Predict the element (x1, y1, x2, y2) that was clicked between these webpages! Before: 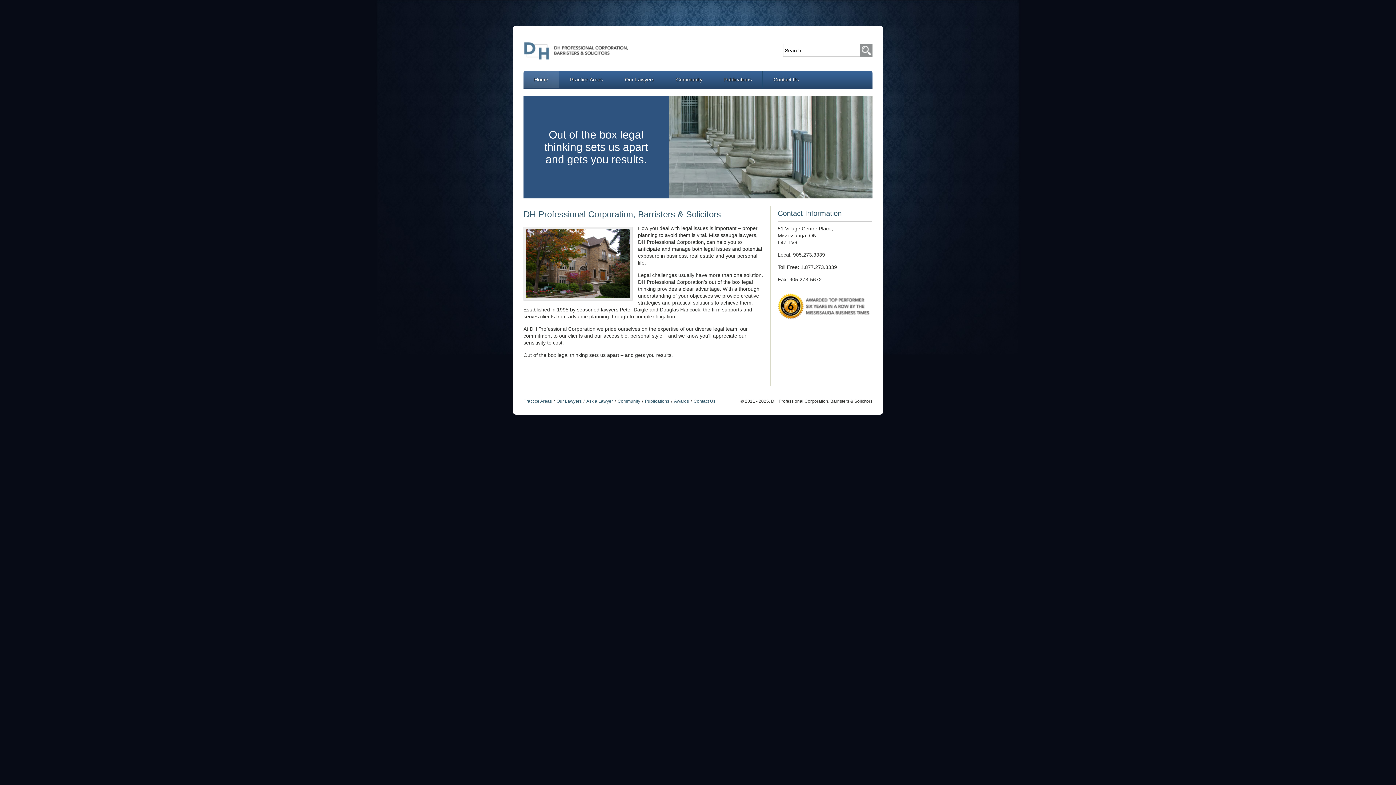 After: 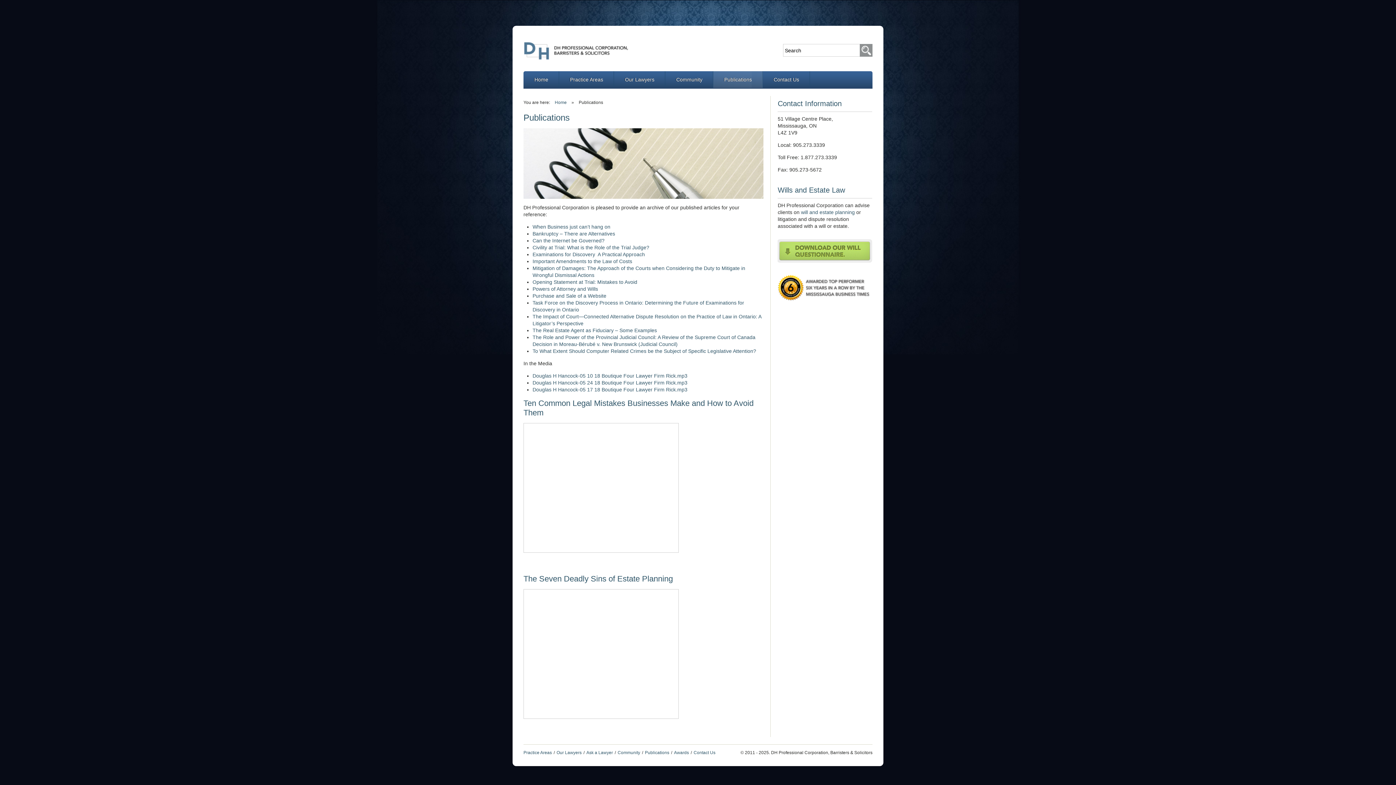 Action: bbox: (713, 71, 762, 88) label: Publications